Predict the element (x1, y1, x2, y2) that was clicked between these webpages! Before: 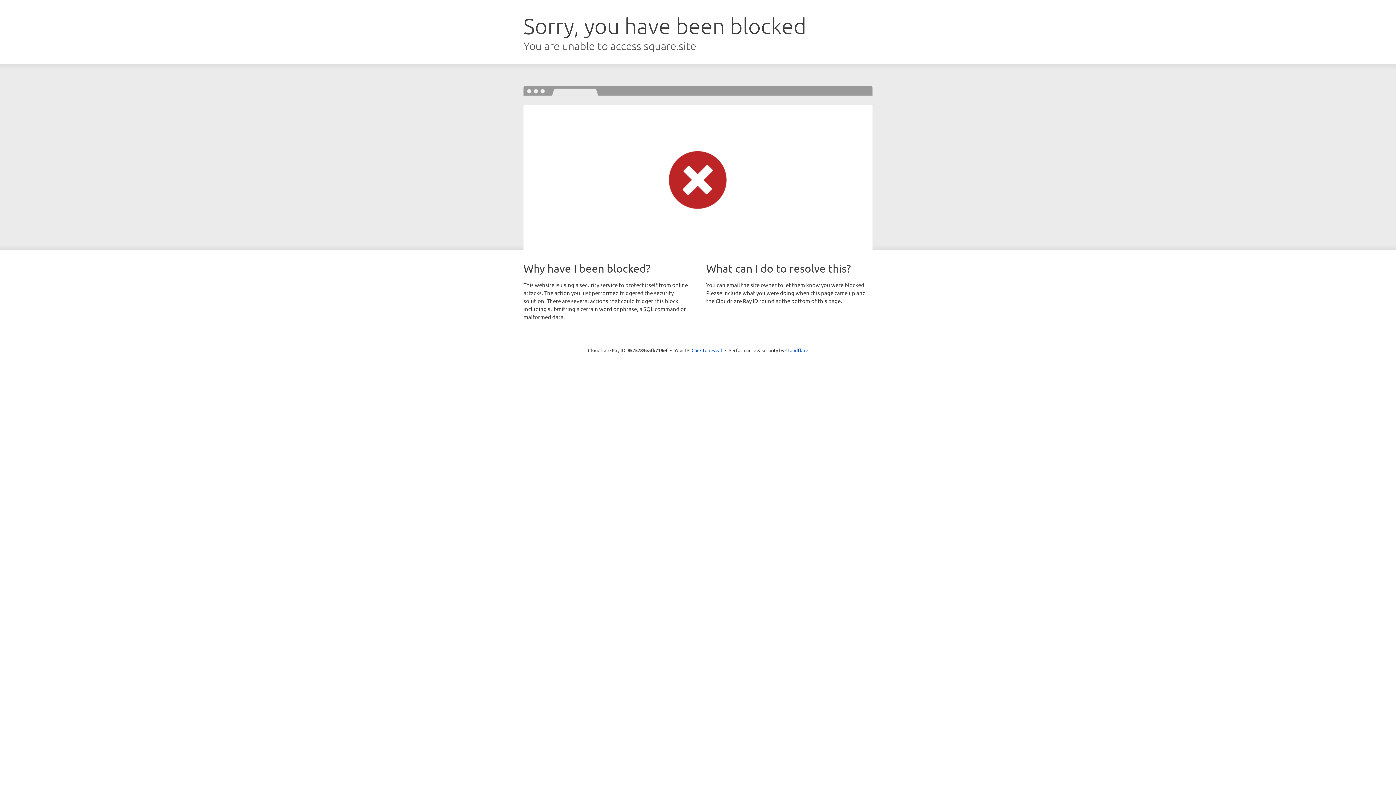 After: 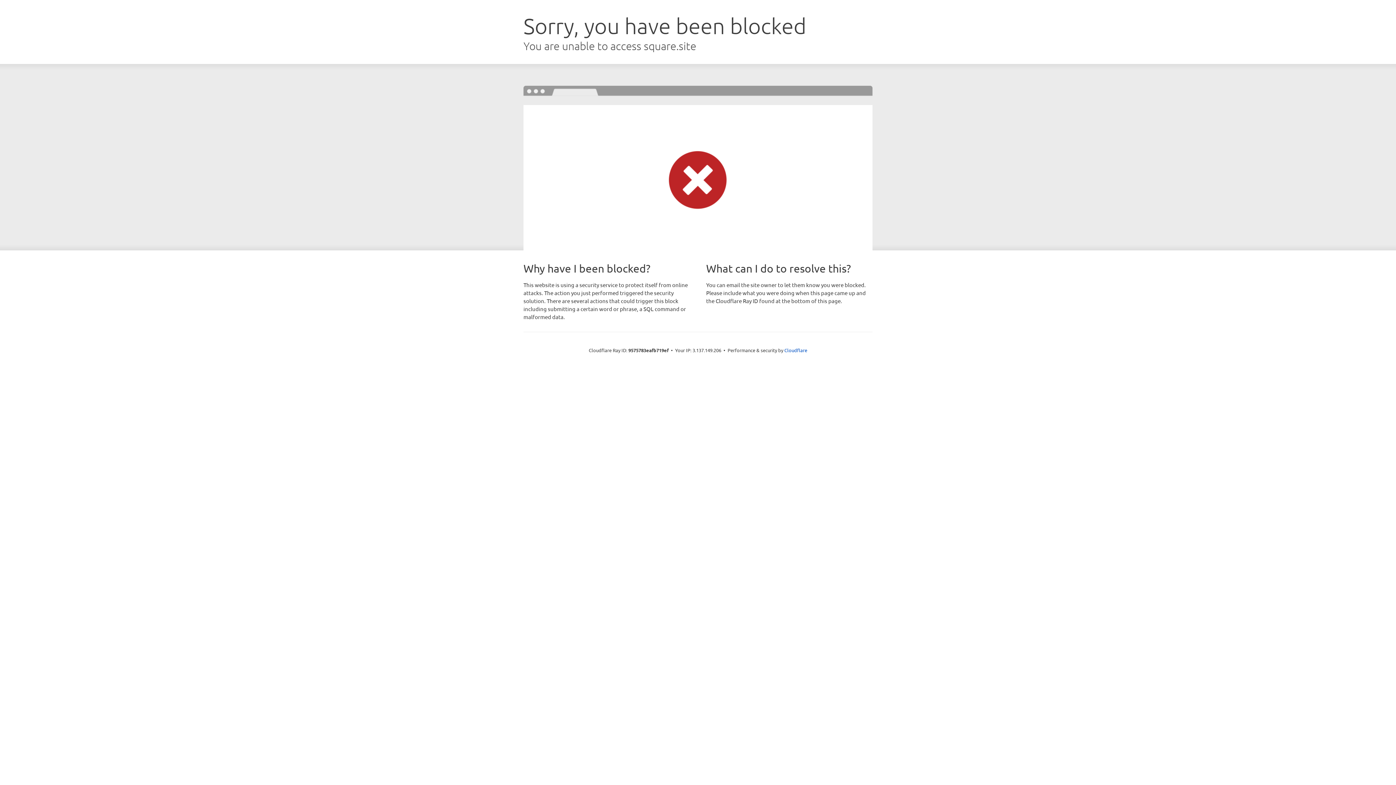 Action: label: Click to reveal bbox: (691, 346, 722, 353)